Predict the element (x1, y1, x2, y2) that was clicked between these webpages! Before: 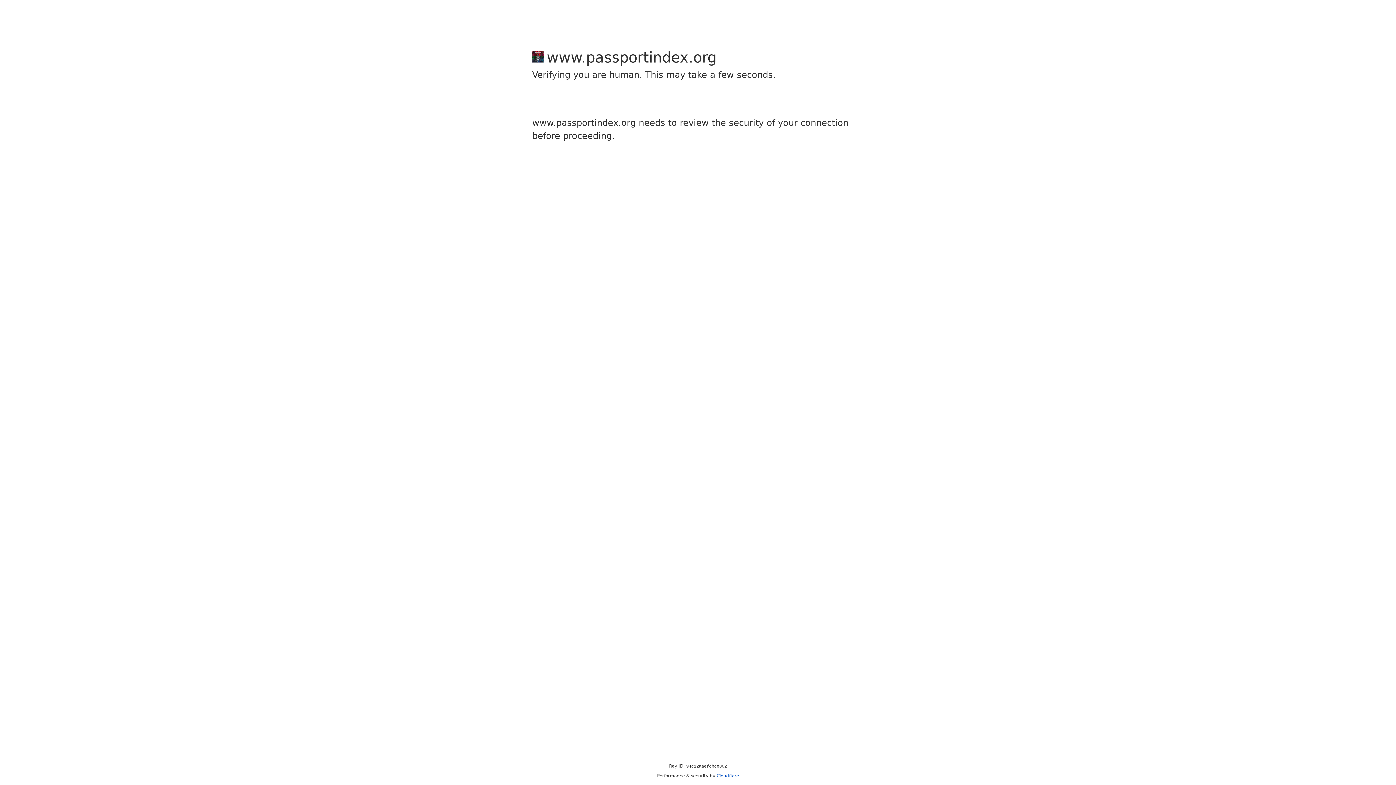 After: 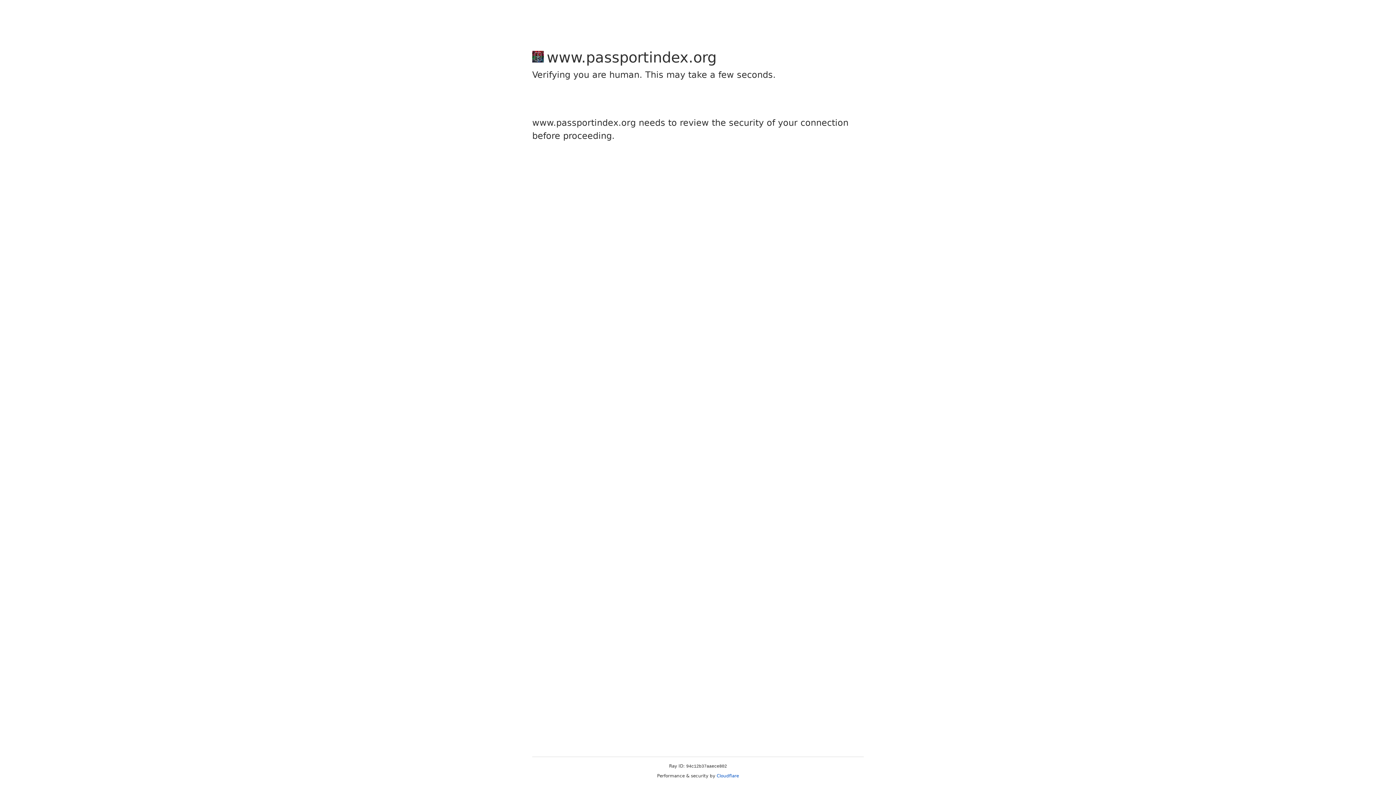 Action: label: Cloudflare bbox: (716, 773, 739, 778)